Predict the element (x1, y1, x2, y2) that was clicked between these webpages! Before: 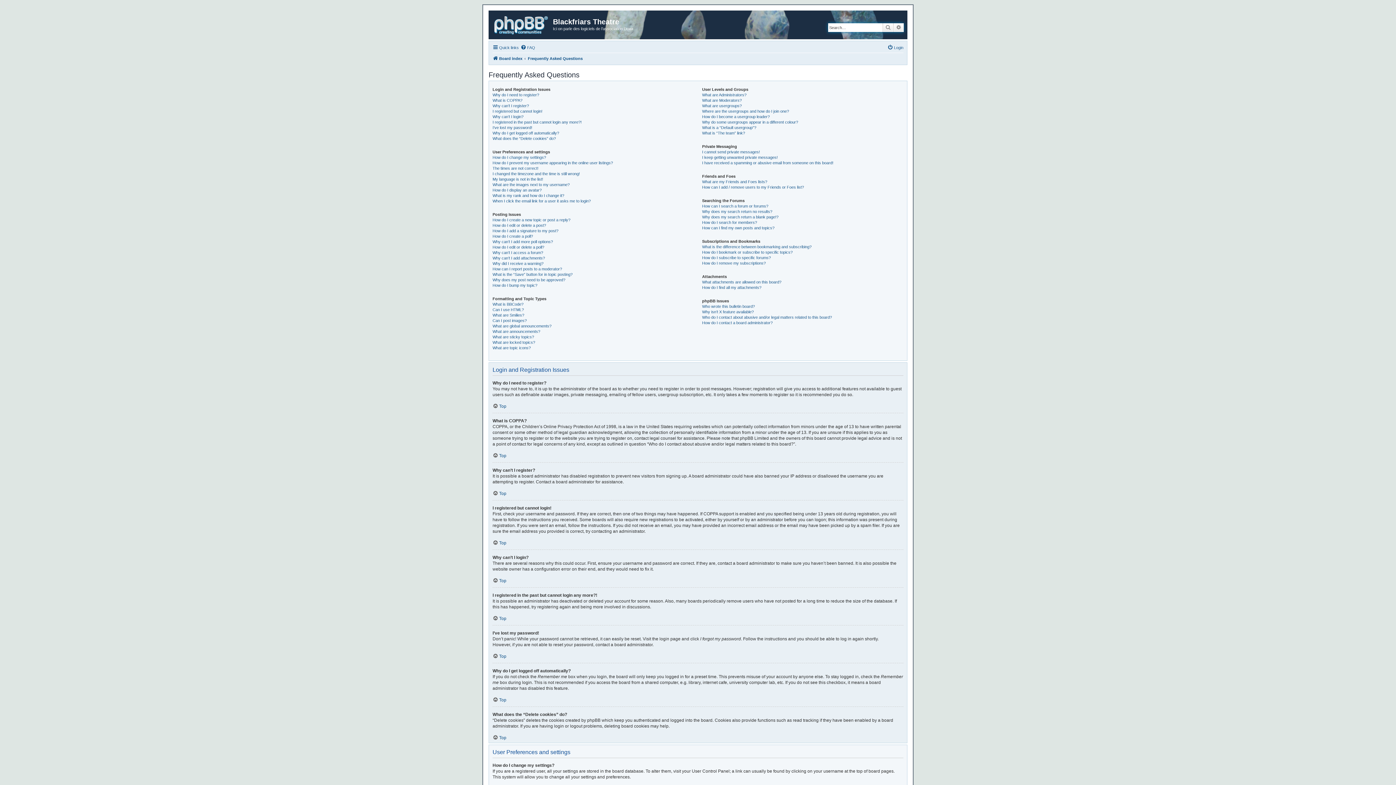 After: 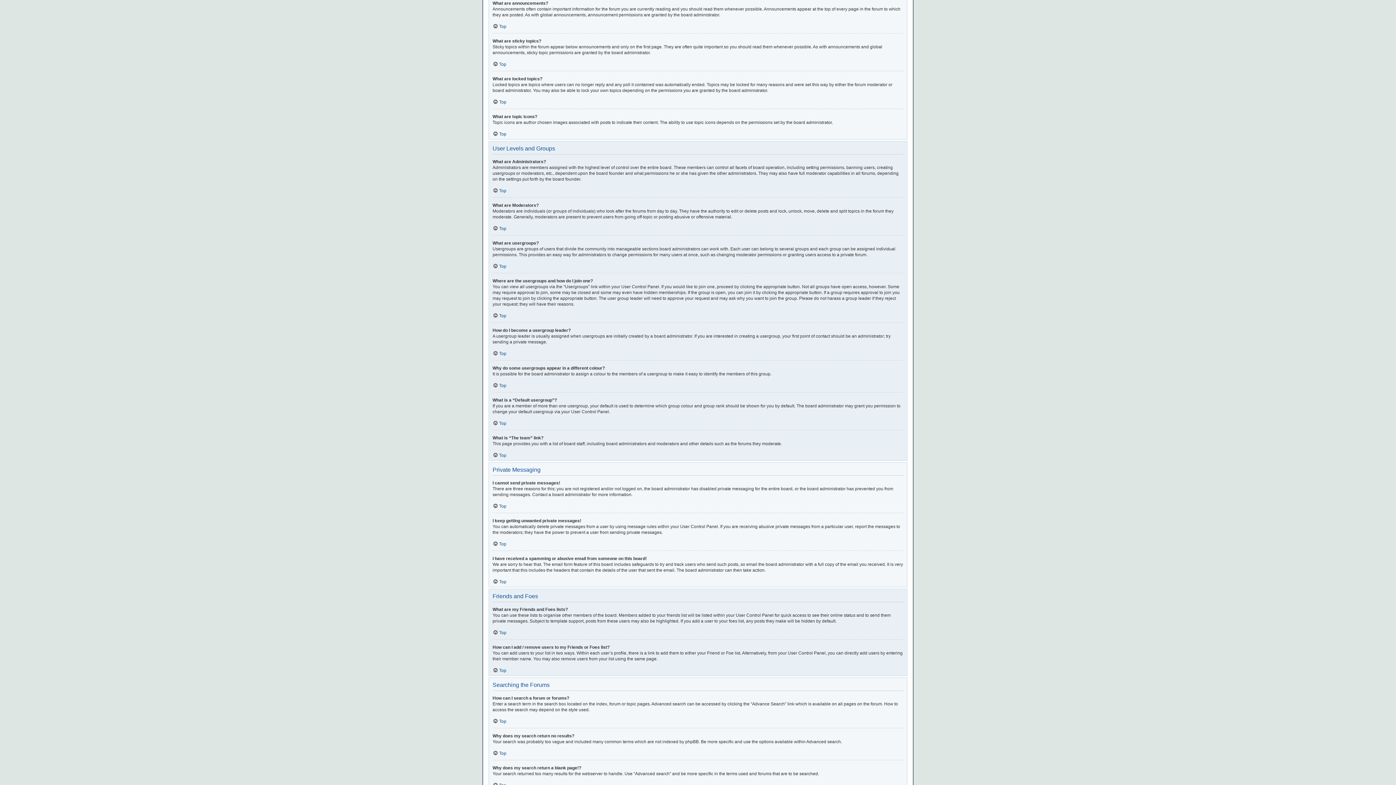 Action: bbox: (492, 328, 540, 334) label: What are announcements?